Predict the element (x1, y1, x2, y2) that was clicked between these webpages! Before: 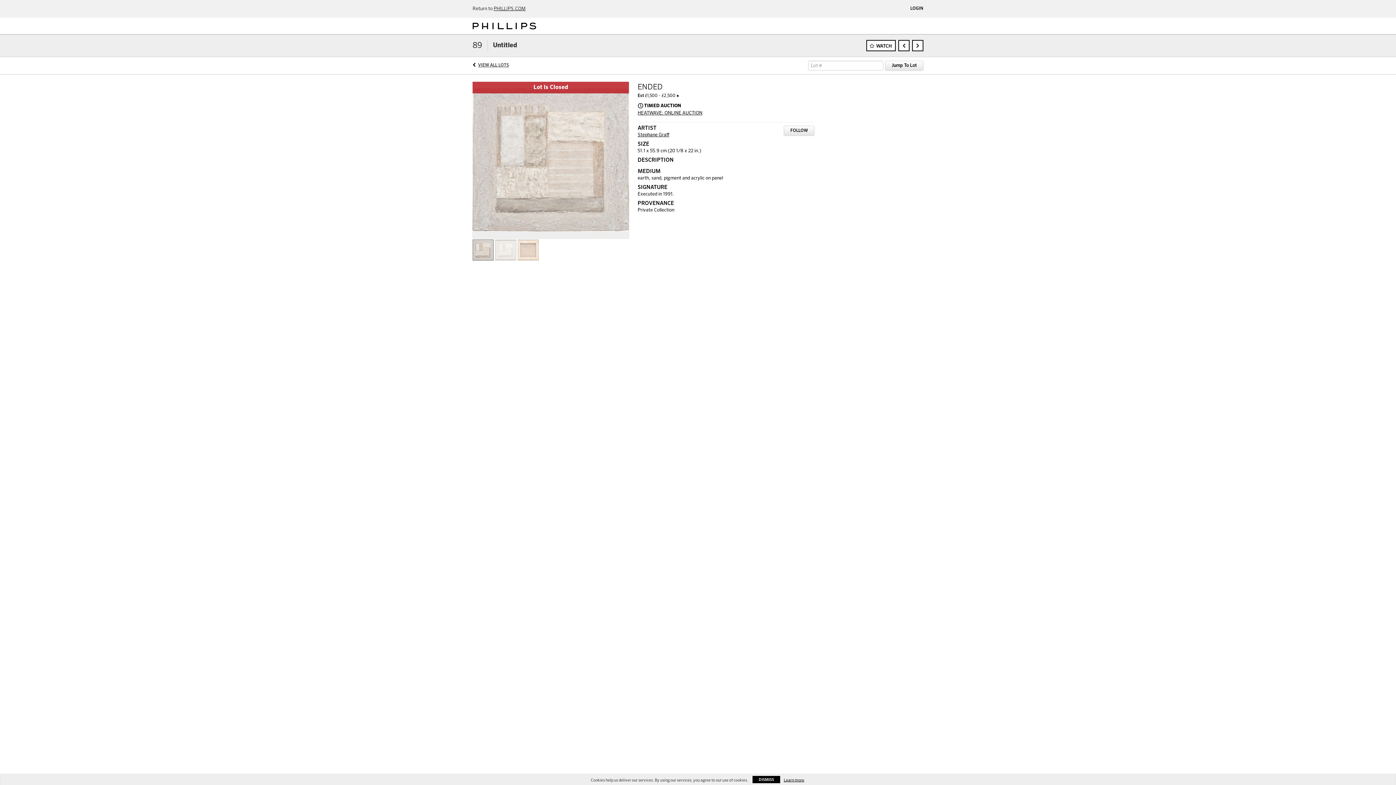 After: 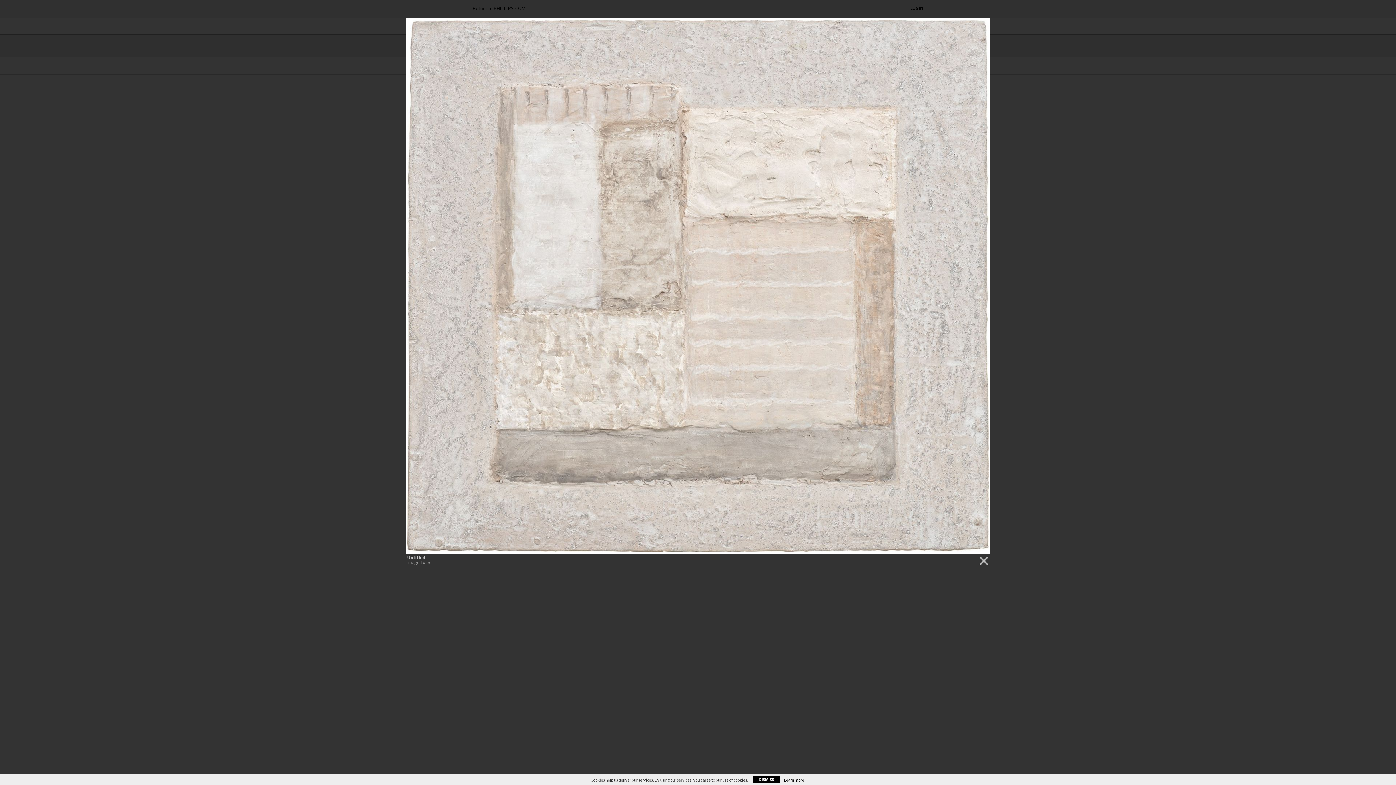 Action: bbox: (472, 157, 629, 162)